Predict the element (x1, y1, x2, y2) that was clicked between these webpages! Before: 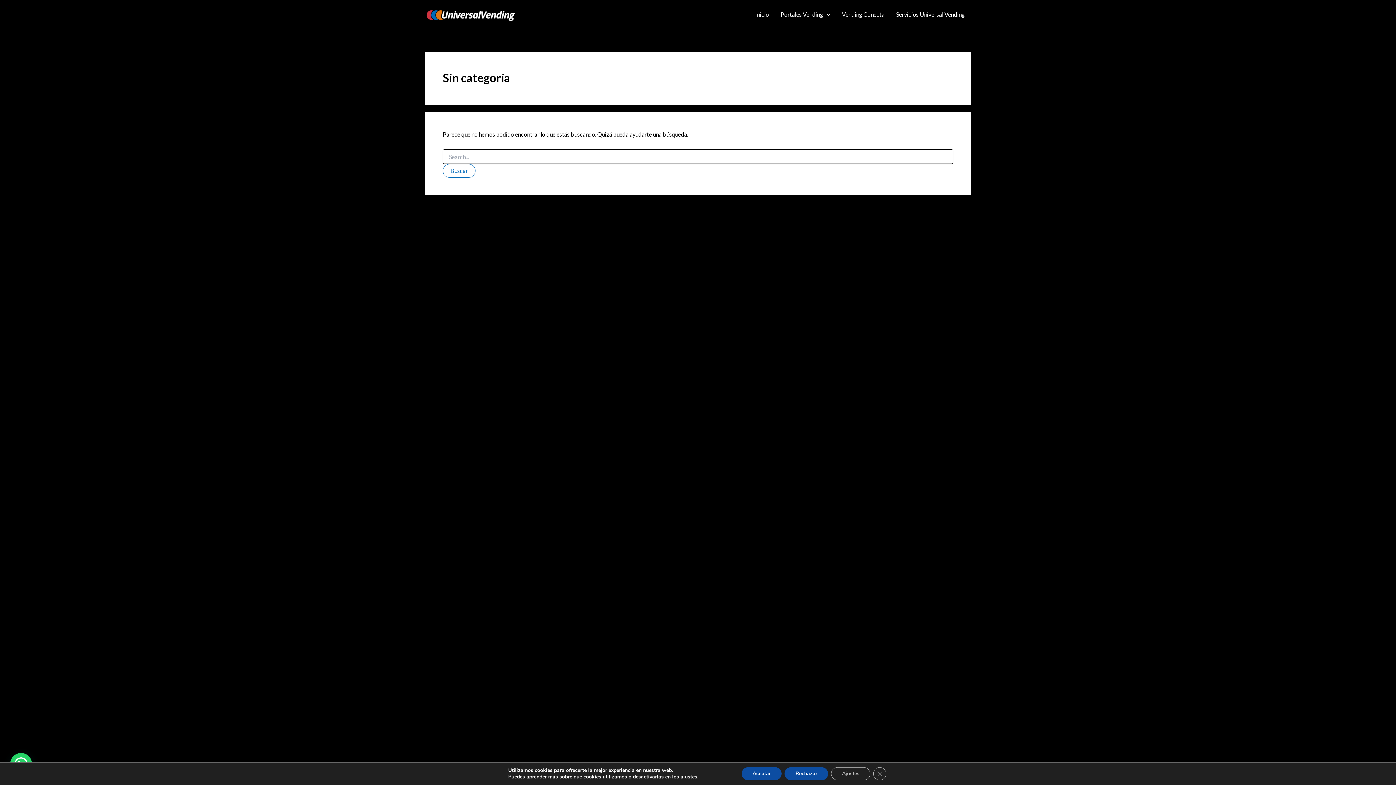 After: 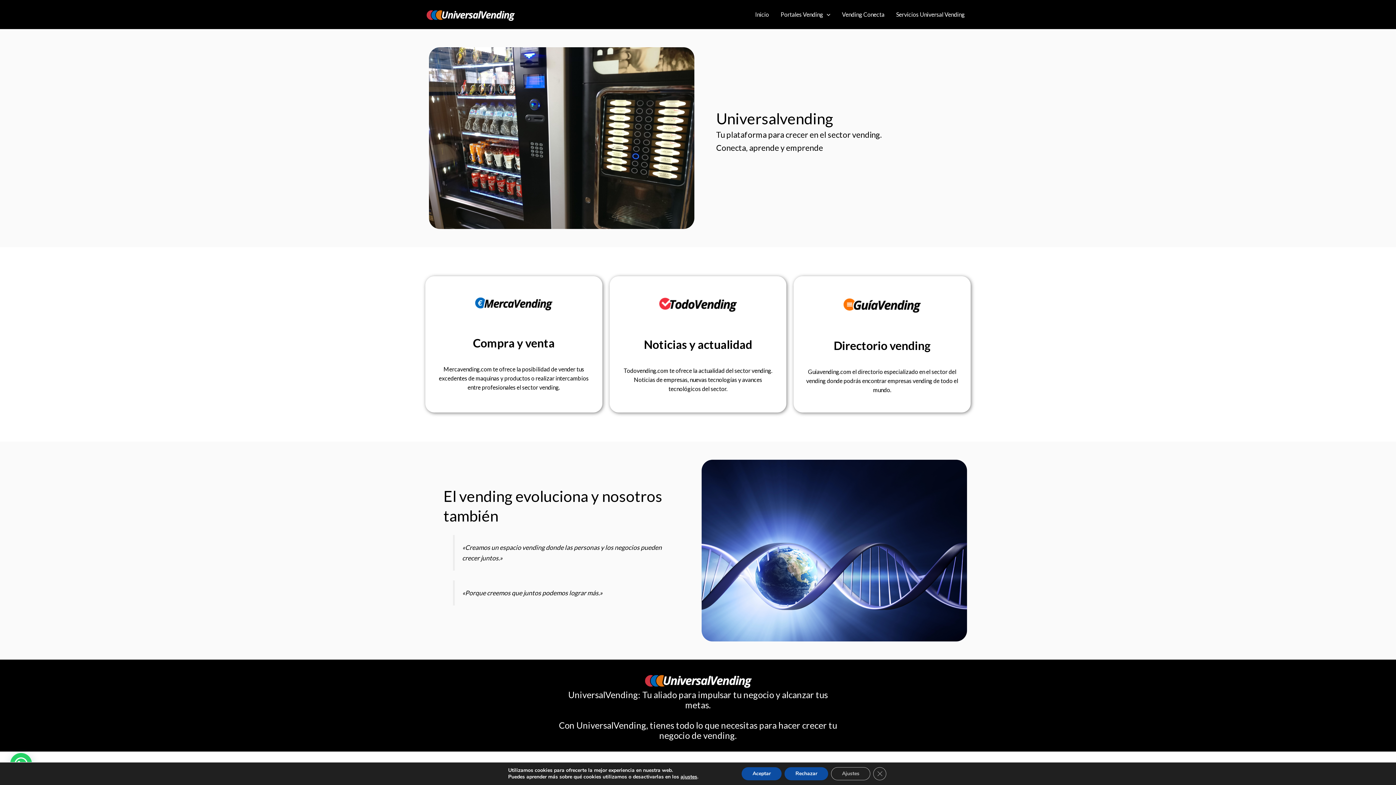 Action: bbox: (425, 10, 515, 17)